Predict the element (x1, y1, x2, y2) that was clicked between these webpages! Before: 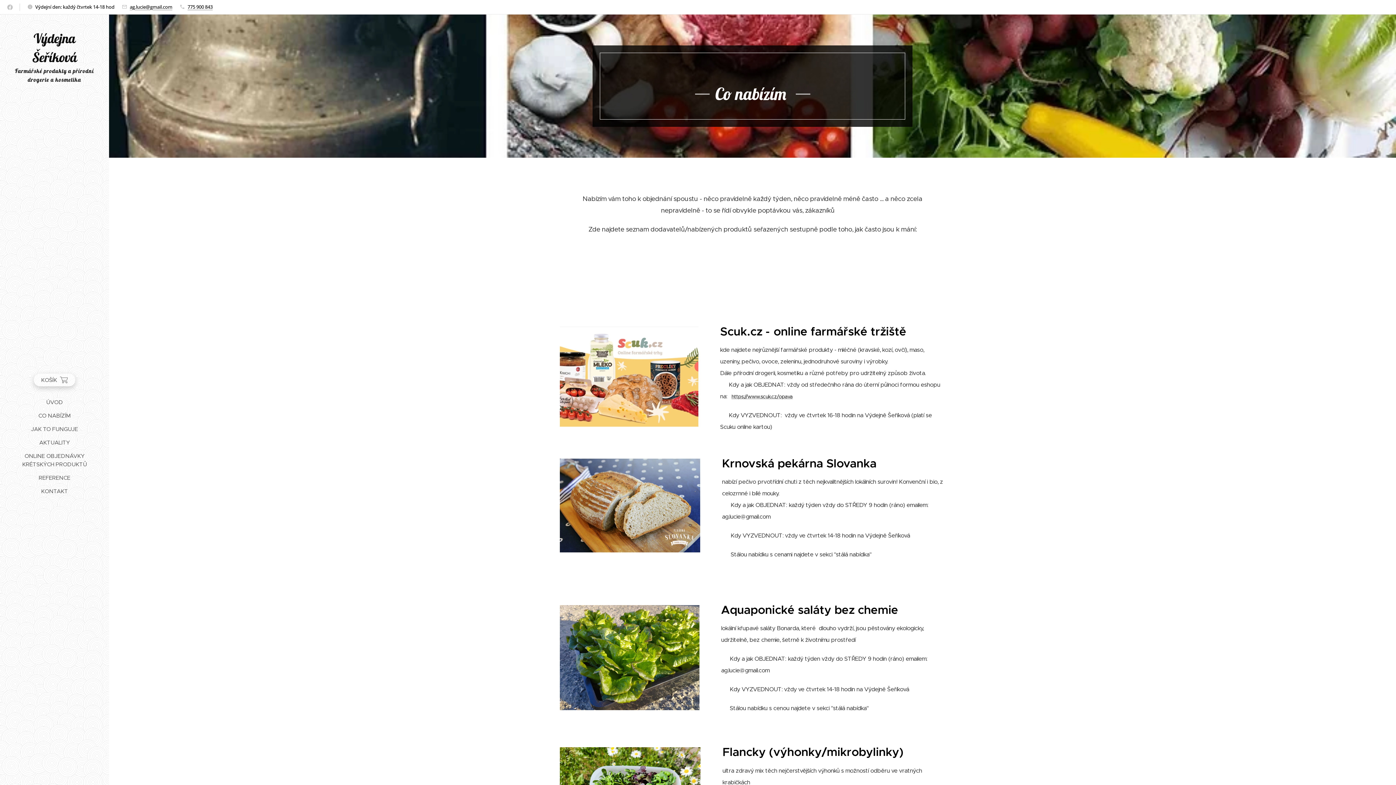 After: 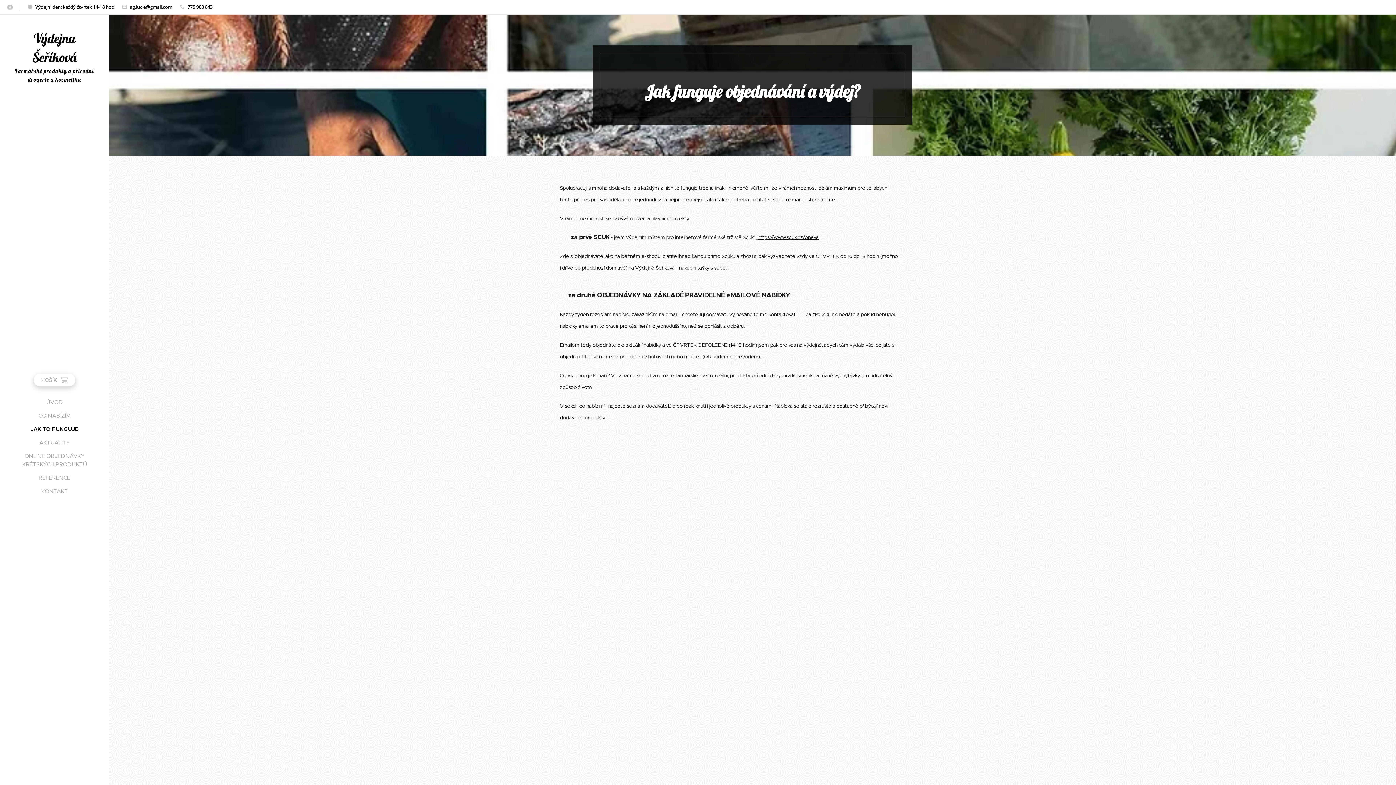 Action: label: JAK TO FUNGUJE bbox: (2, 424, 106, 433)